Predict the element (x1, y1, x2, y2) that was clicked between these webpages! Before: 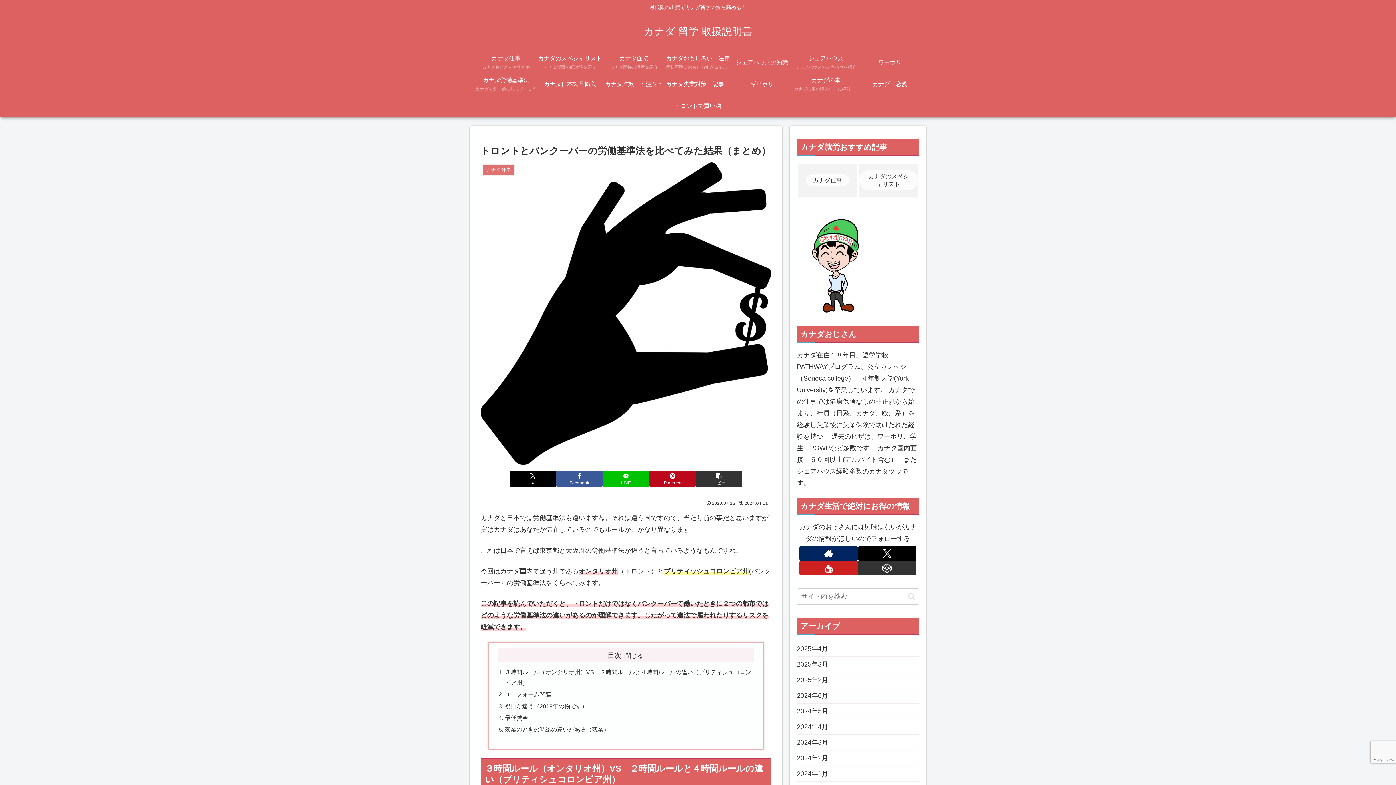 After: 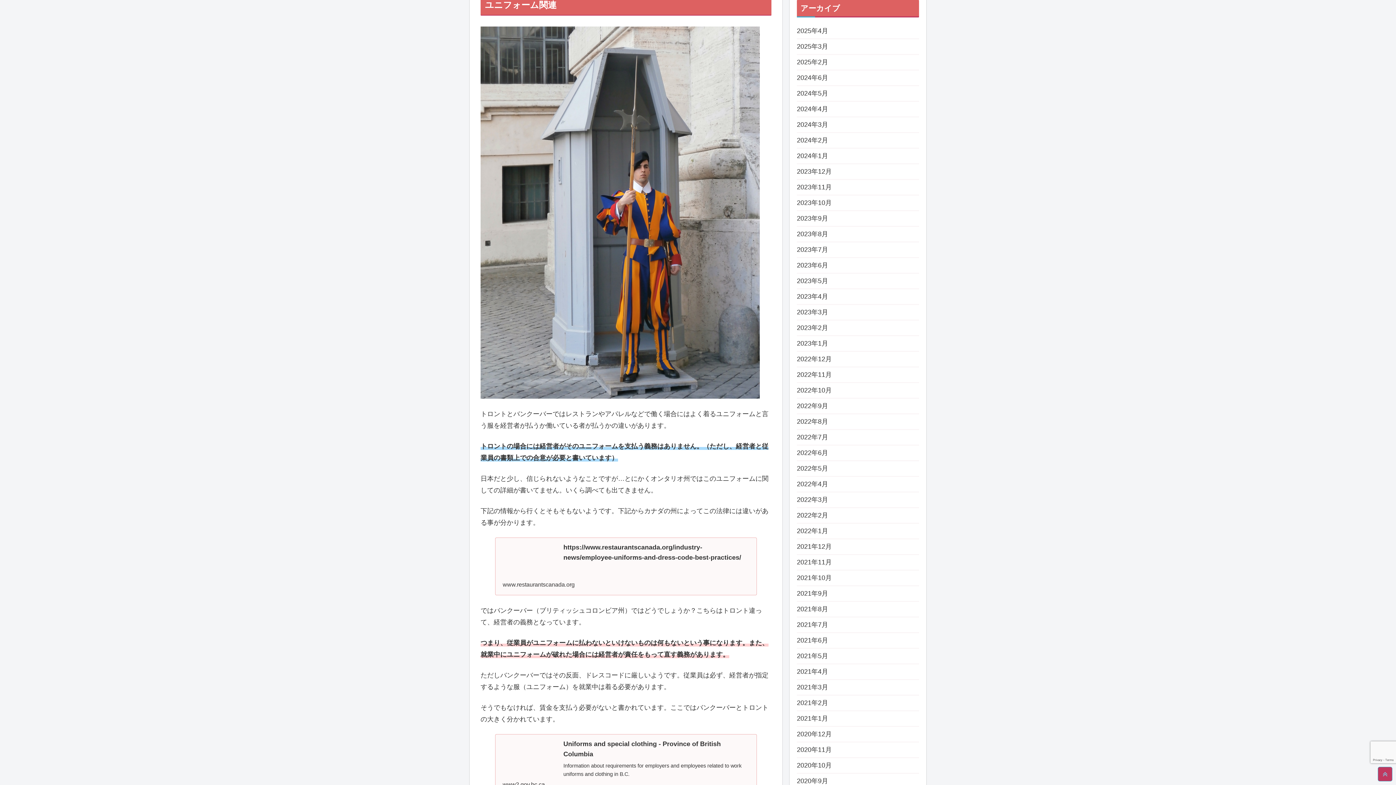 Action: bbox: (504, 691, 551, 697) label: ユニフォーム関連